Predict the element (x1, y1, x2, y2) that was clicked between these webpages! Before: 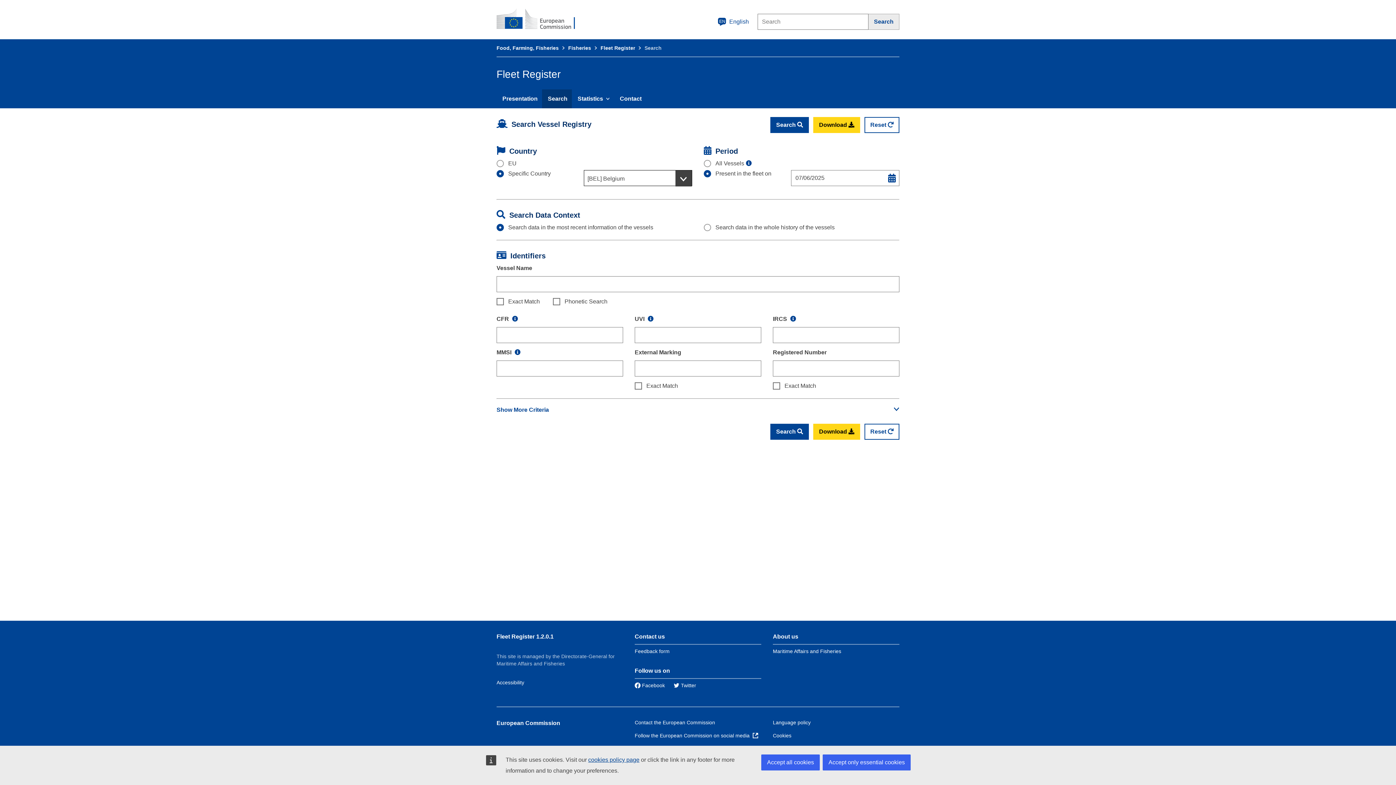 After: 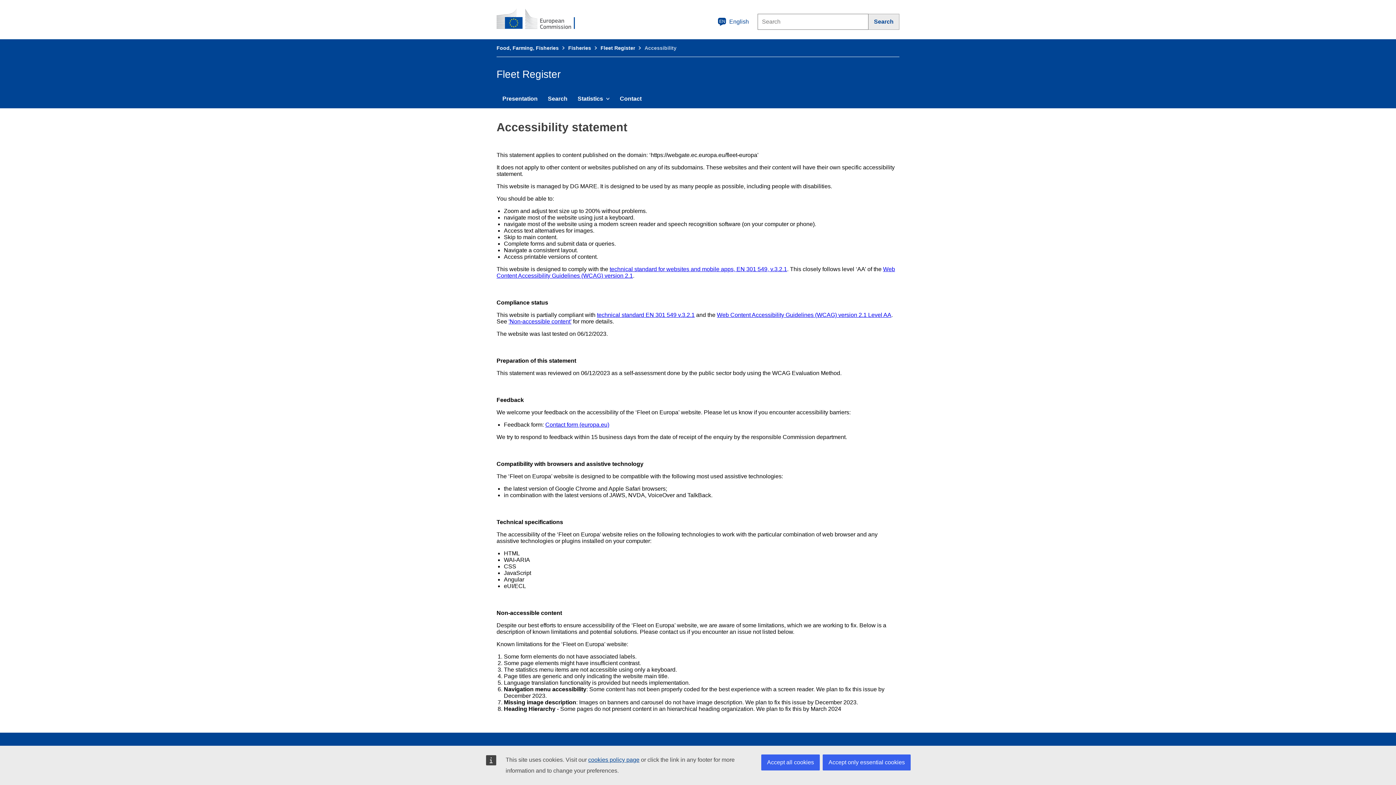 Action: label: Accessibility bbox: (496, 680, 524, 685)